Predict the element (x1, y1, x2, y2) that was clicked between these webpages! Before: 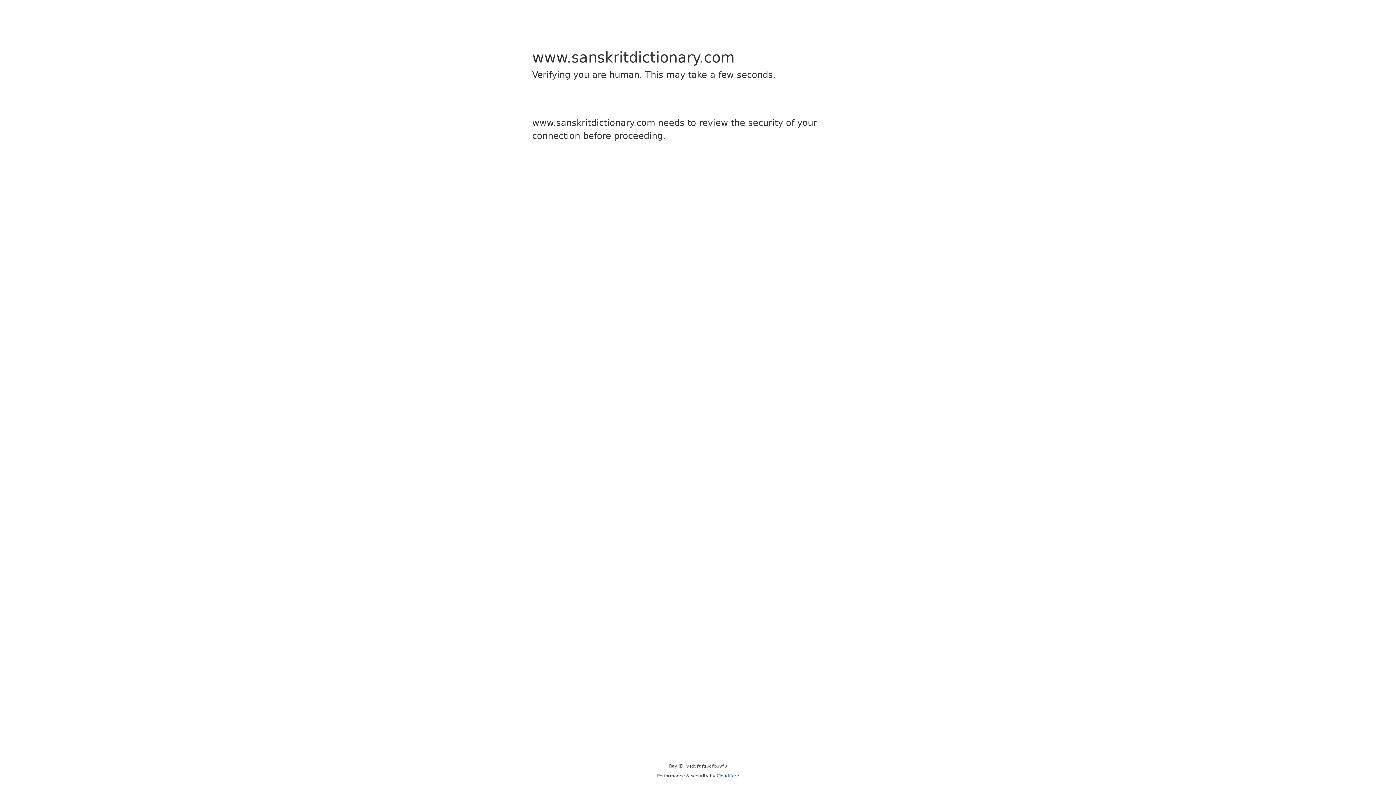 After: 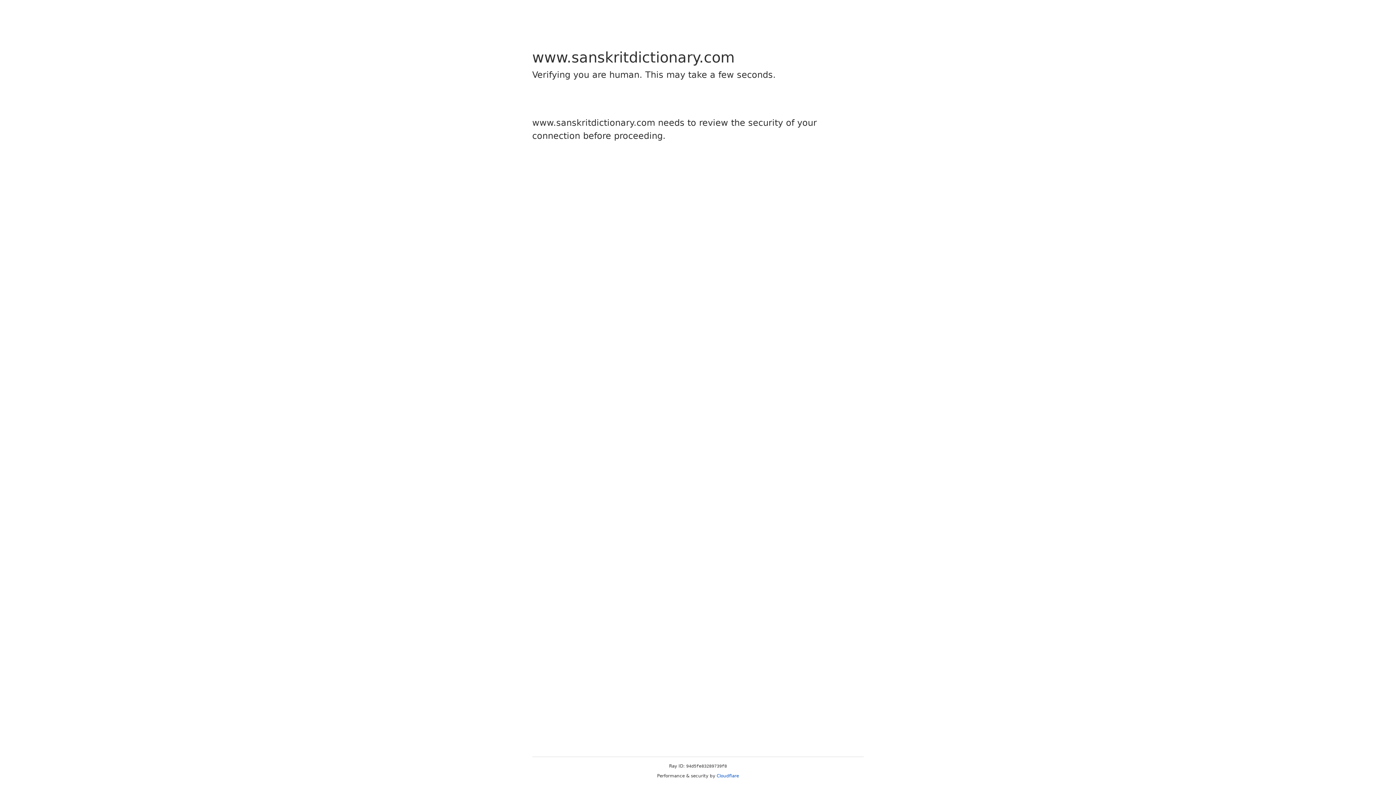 Action: bbox: (716, 773, 739, 778) label: Cloudflare